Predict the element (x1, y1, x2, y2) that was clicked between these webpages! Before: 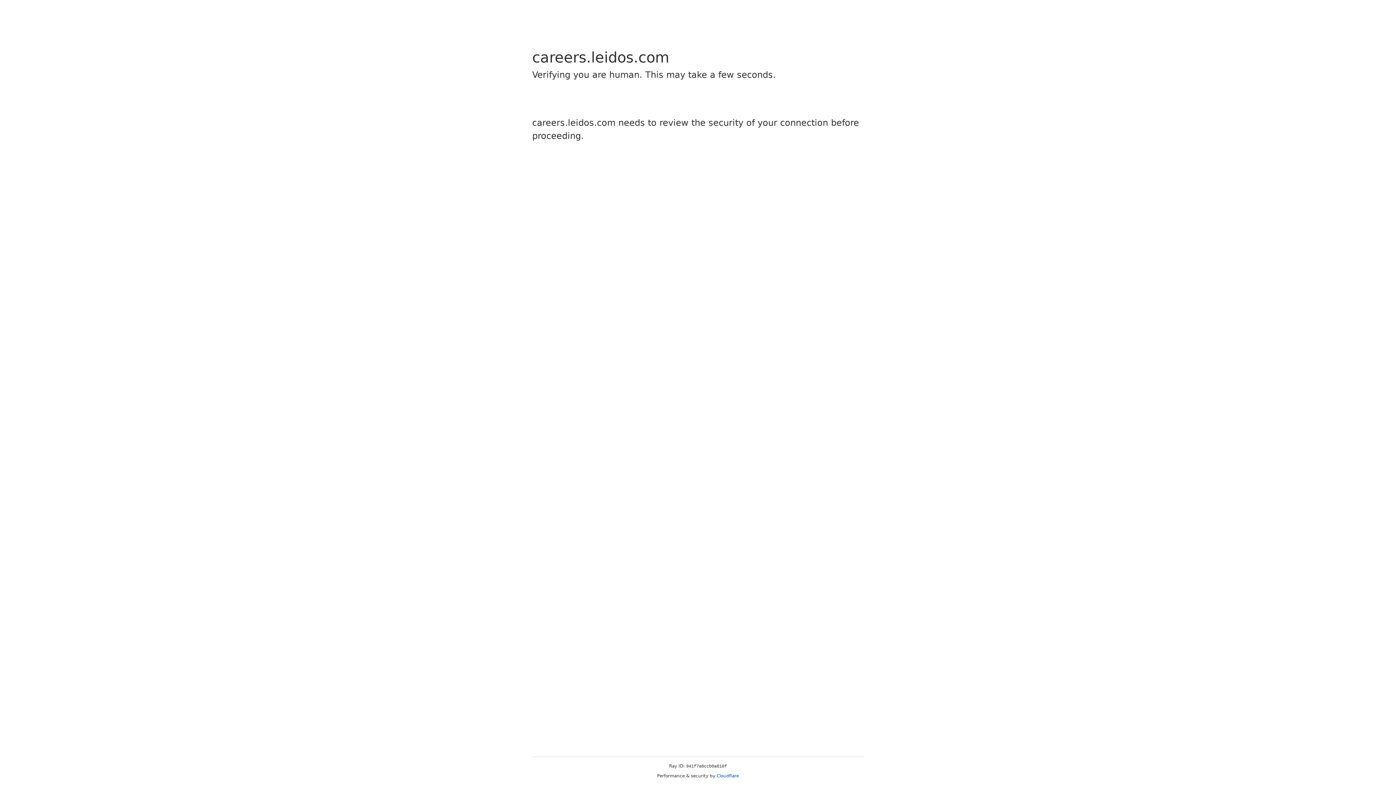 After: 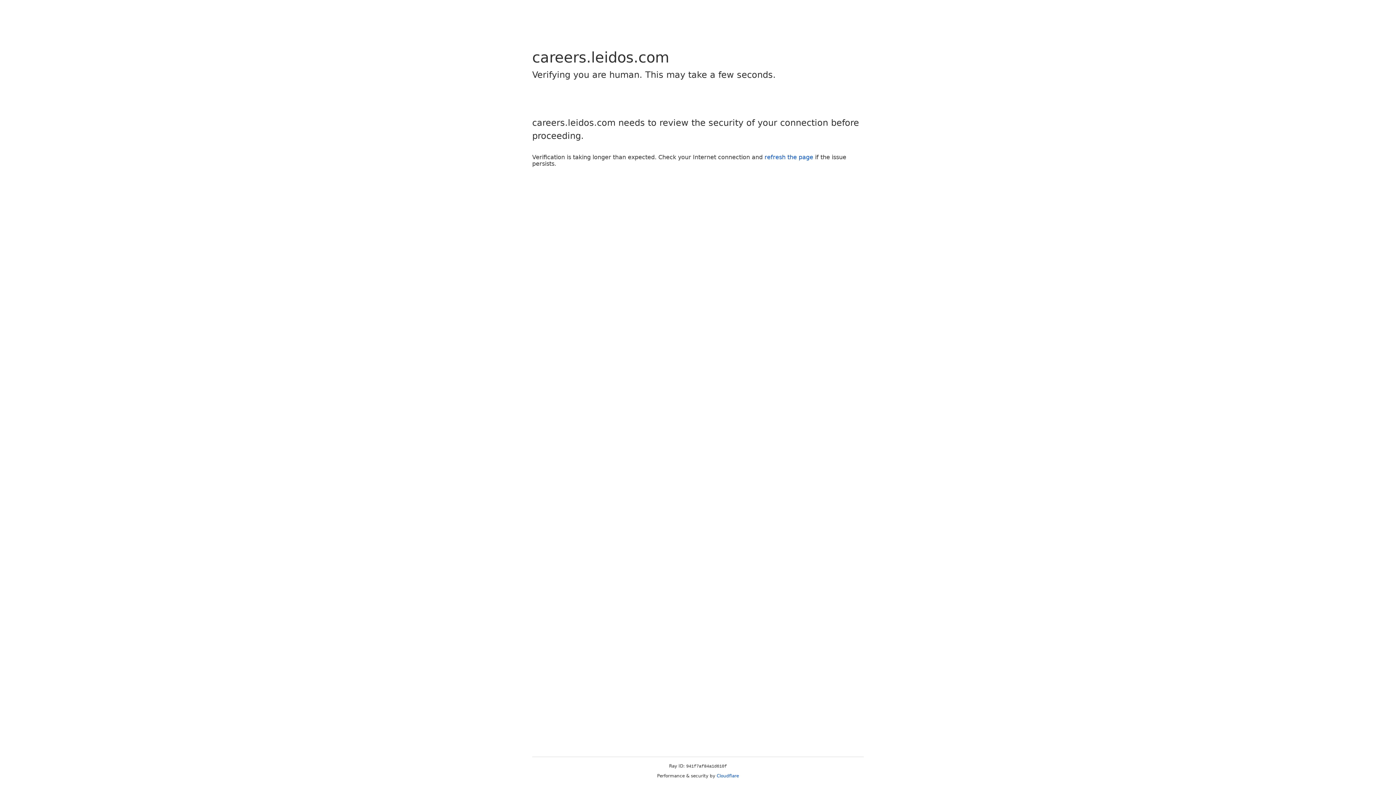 Action: label: Cloudflare bbox: (716, 773, 739, 778)